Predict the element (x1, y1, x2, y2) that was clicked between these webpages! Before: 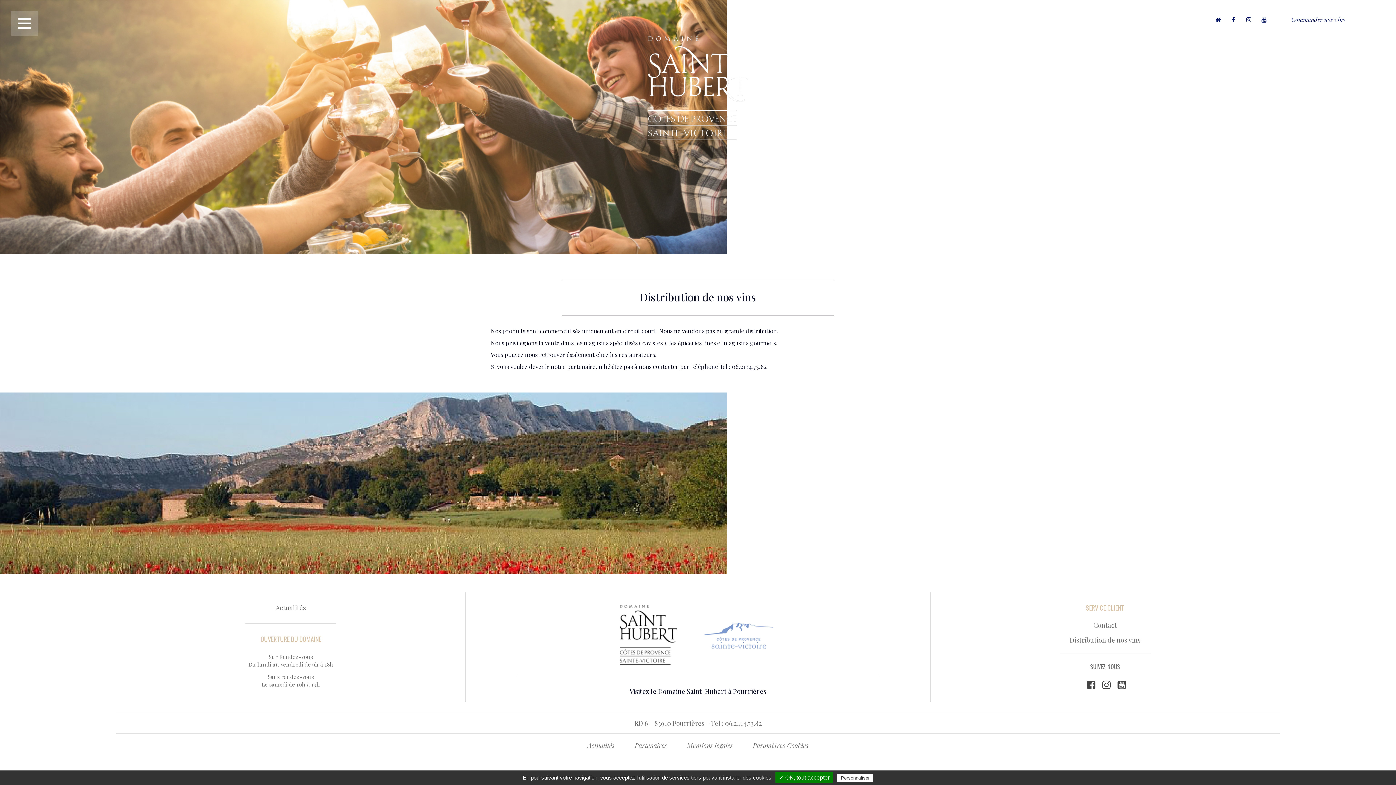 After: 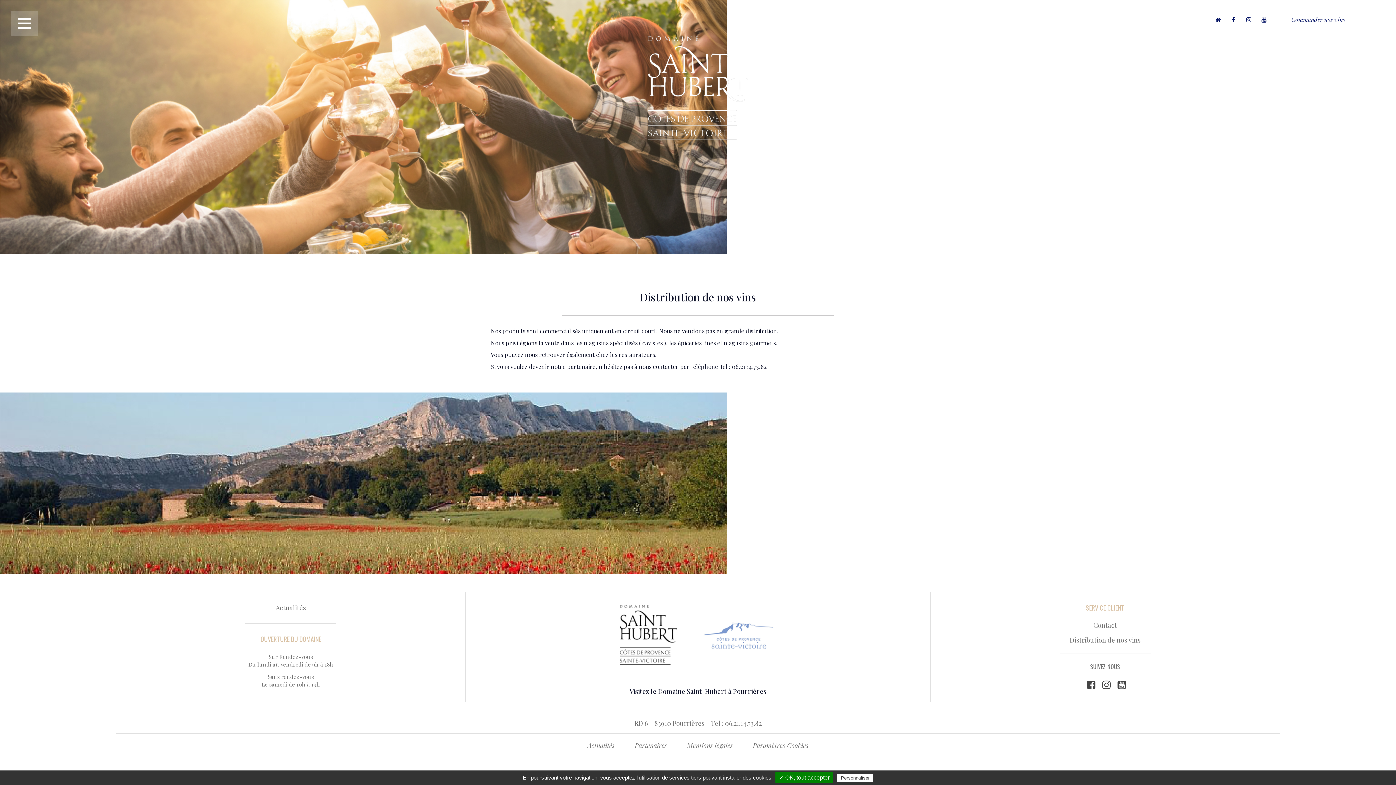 Action: bbox: (1116, 680, 1127, 691)